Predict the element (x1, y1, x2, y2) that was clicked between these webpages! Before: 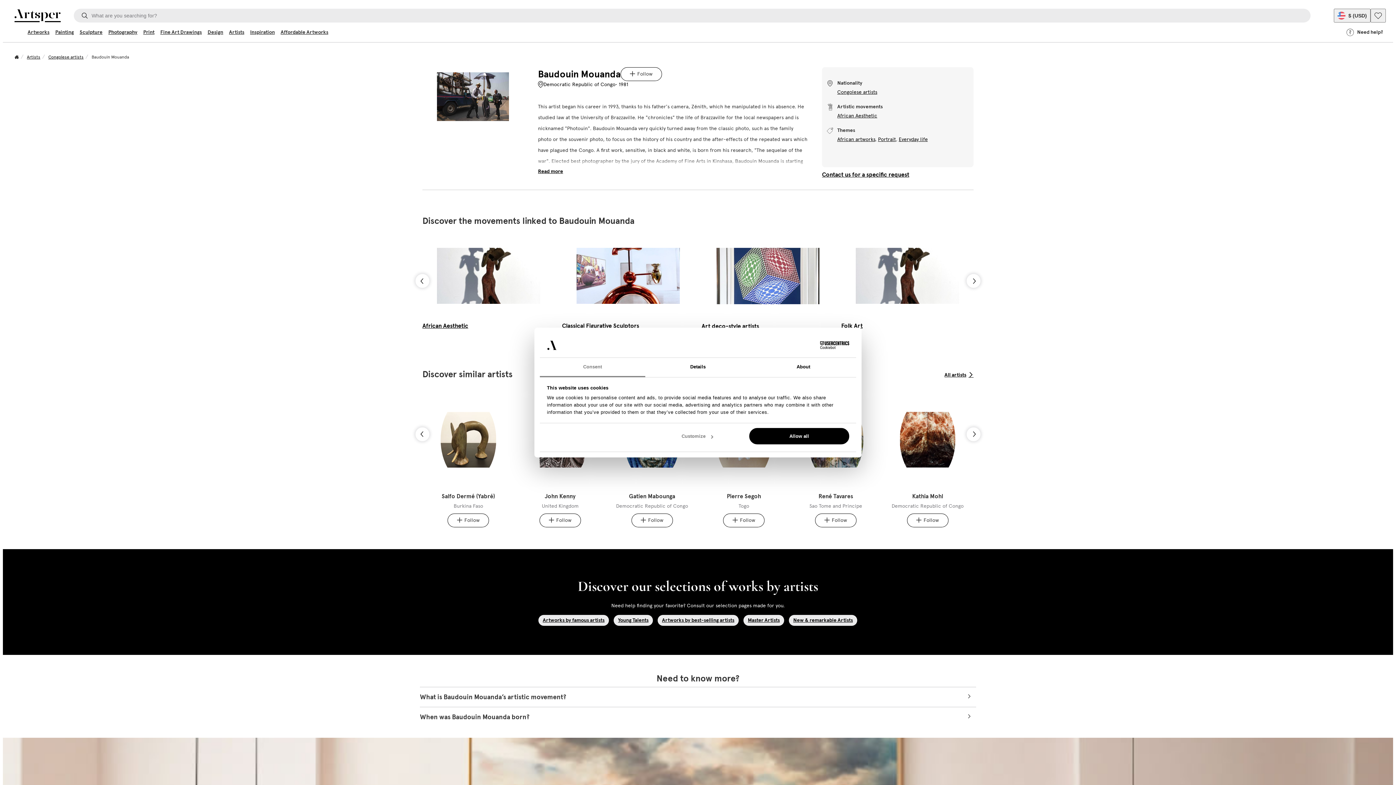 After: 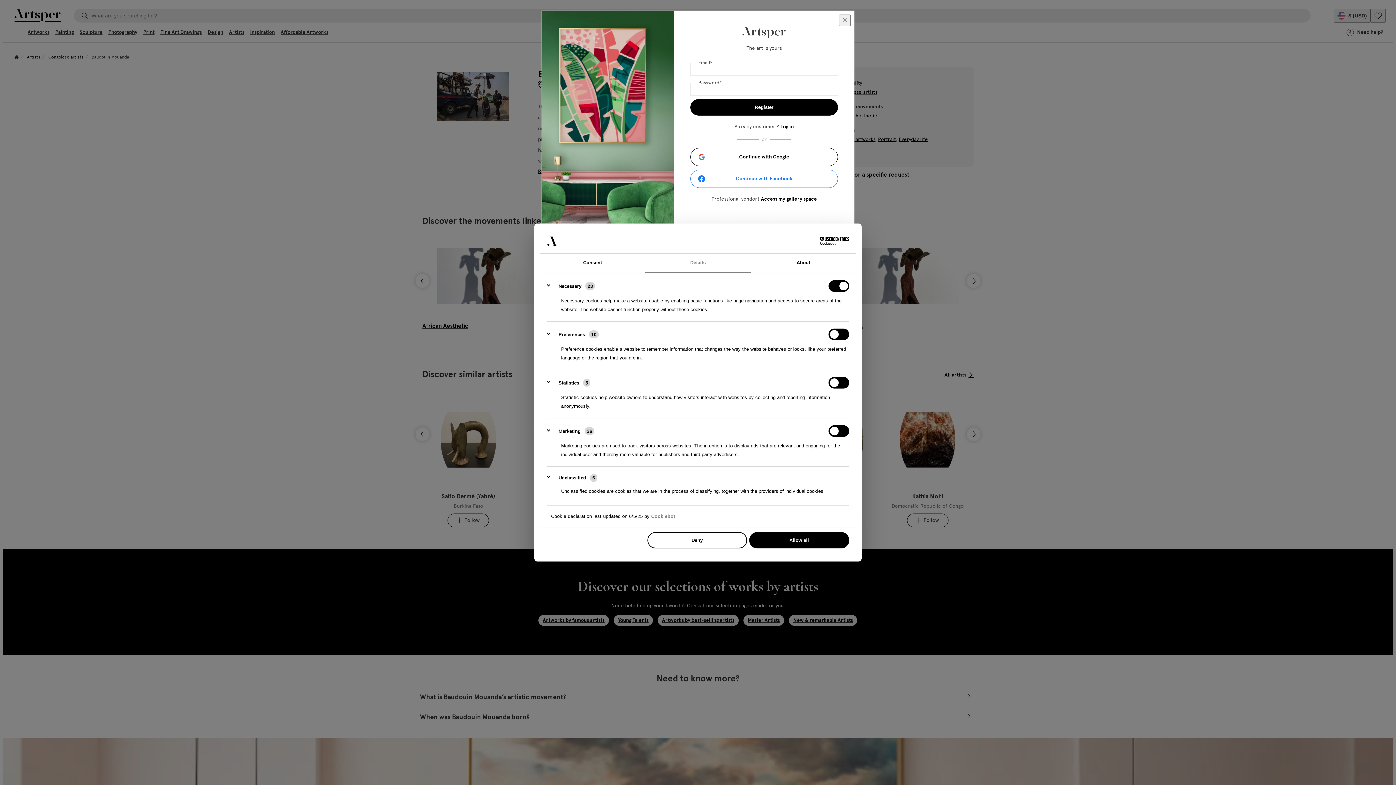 Action: bbox: (645, 357, 750, 377) label: Details